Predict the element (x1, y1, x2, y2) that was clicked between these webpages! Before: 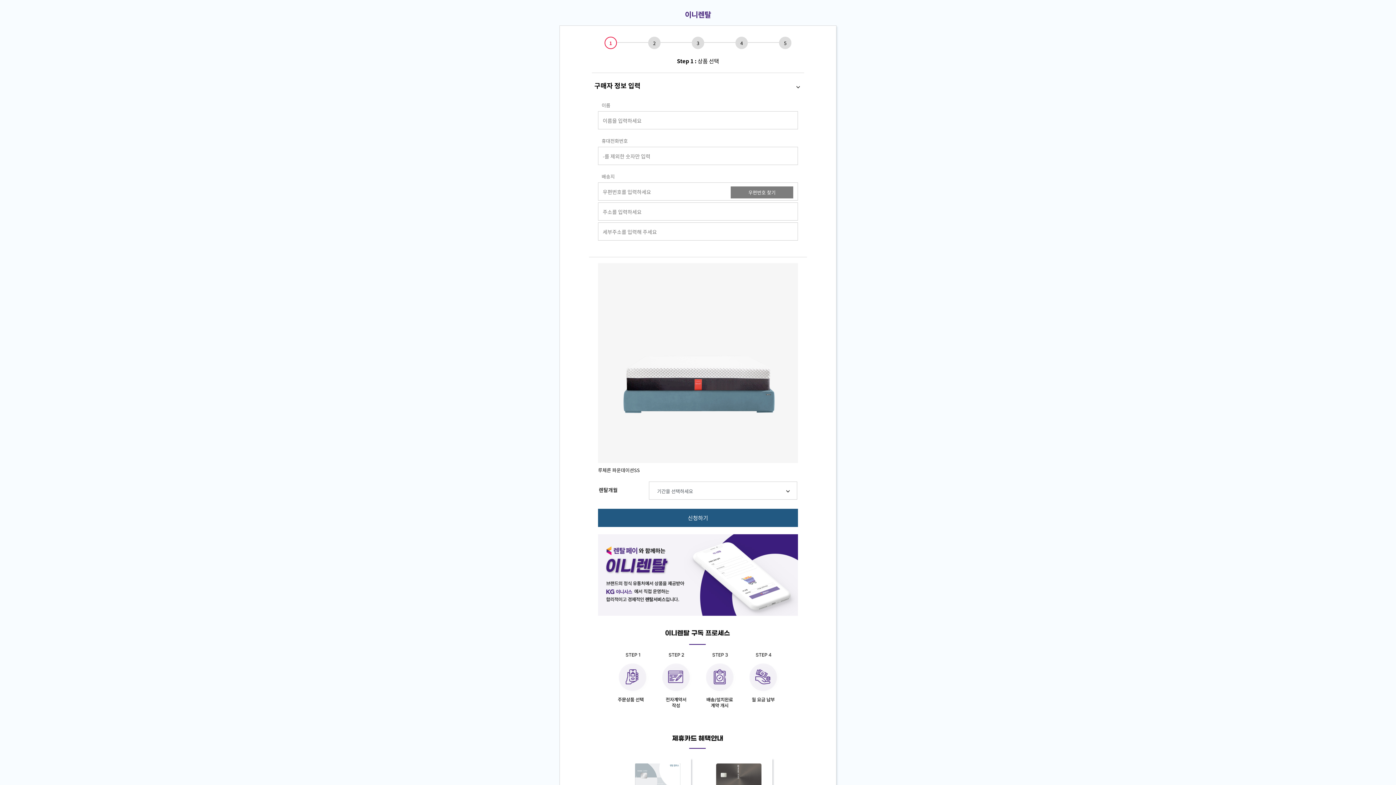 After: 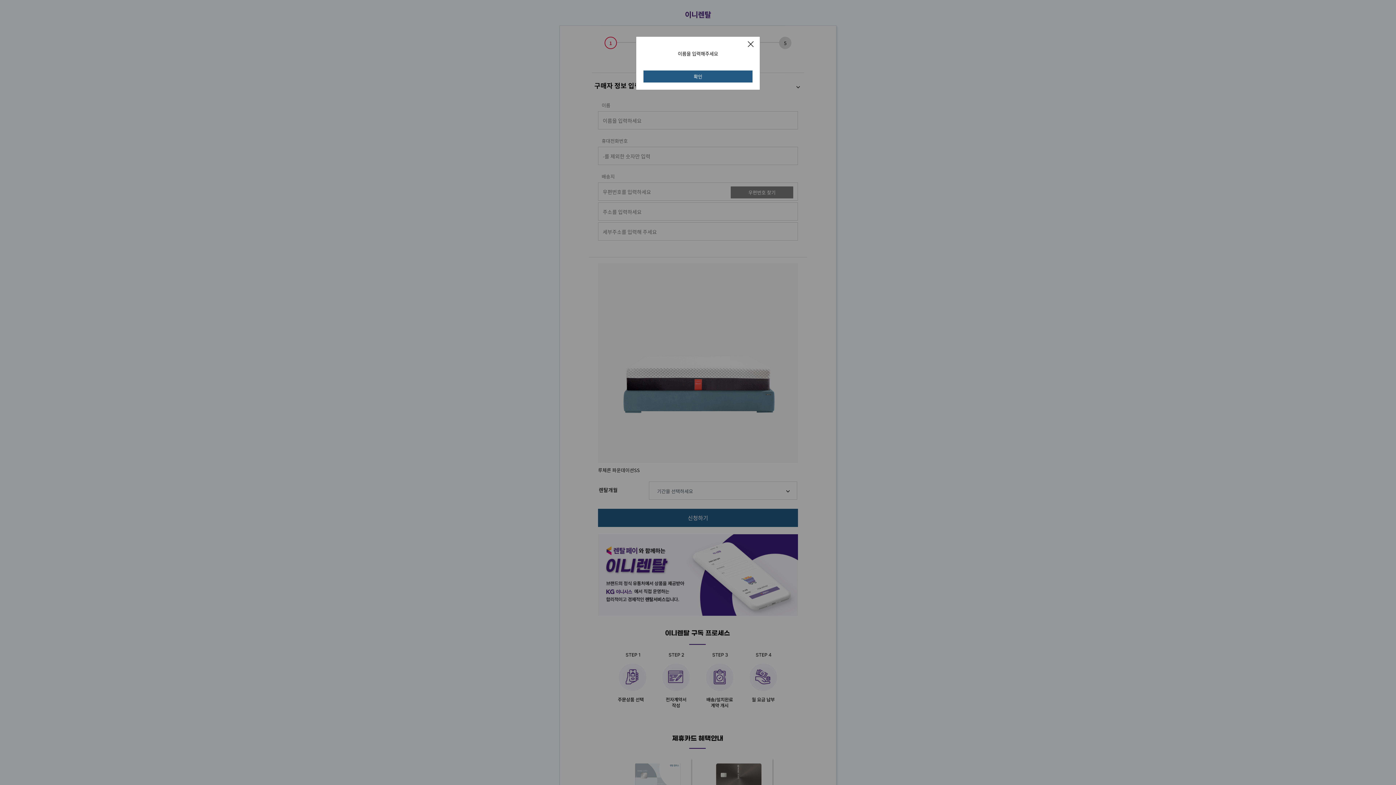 Action: label: 신청하기 bbox: (598, 509, 798, 527)